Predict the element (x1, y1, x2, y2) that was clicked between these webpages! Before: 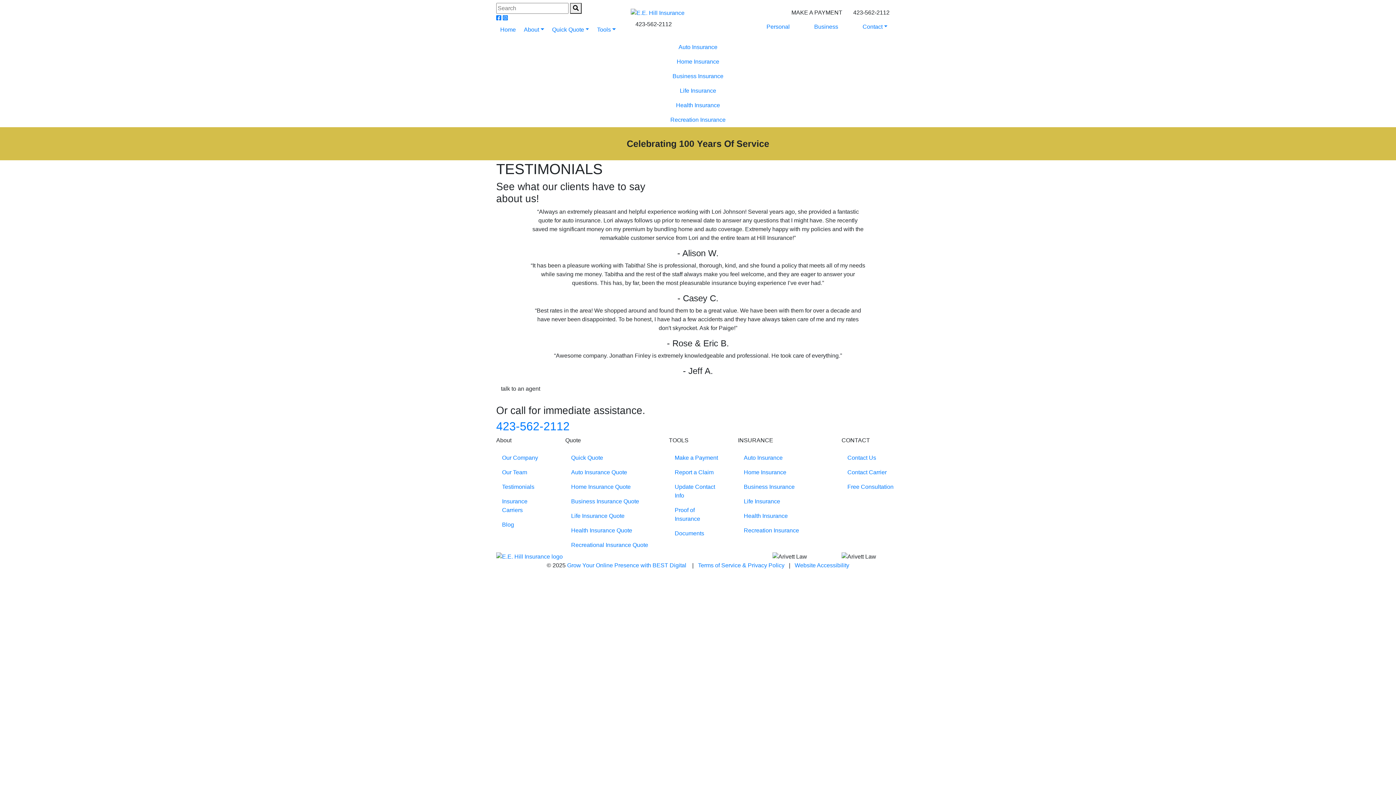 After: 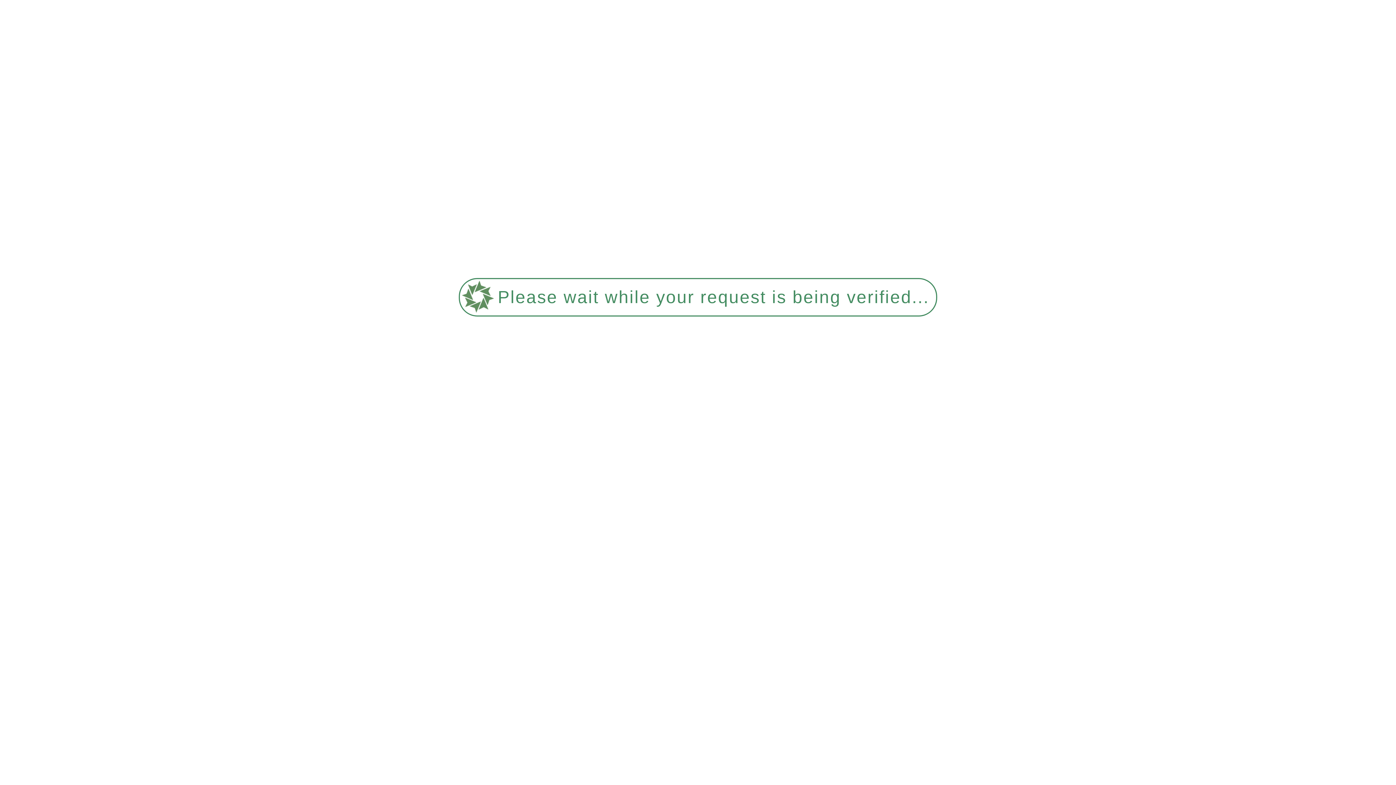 Action: label: Personal bbox: (754, 19, 802, 34)